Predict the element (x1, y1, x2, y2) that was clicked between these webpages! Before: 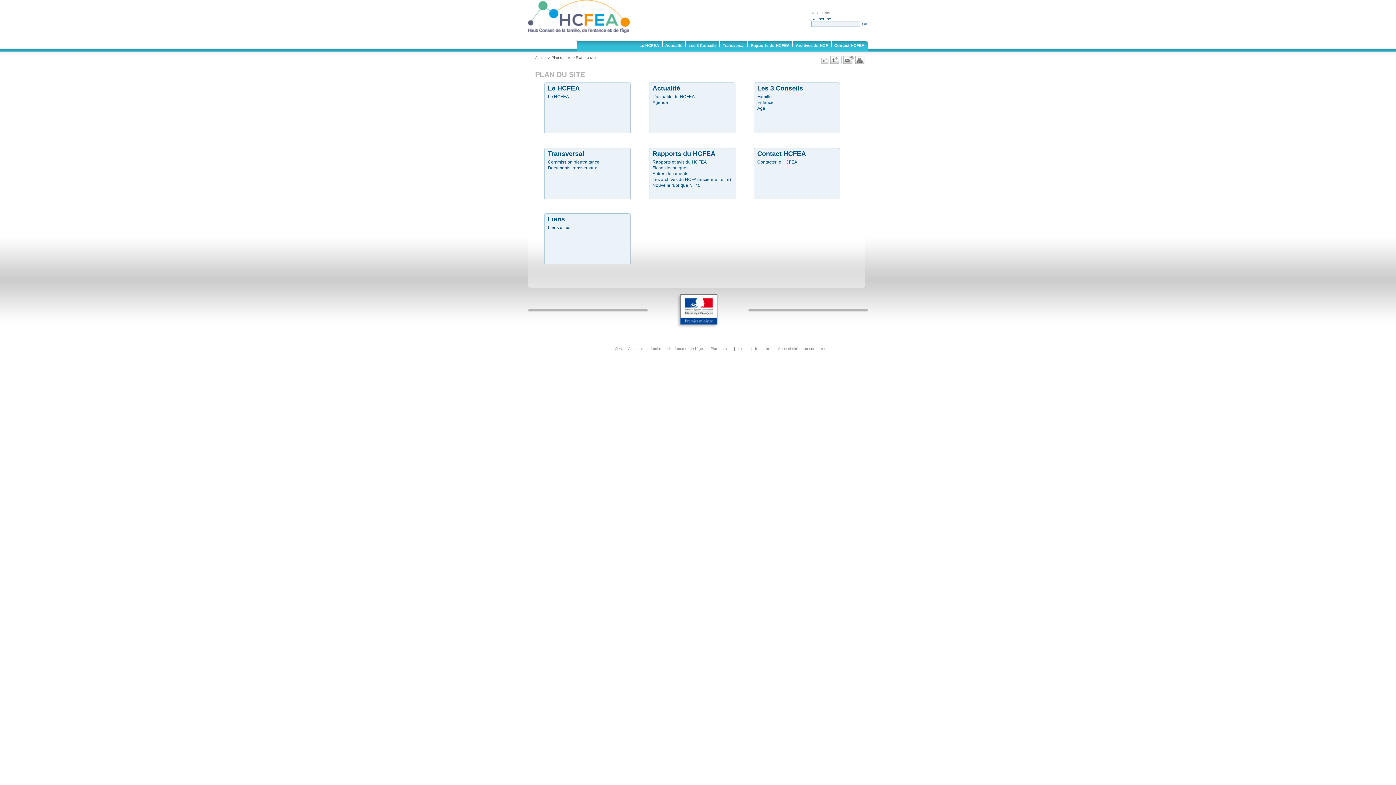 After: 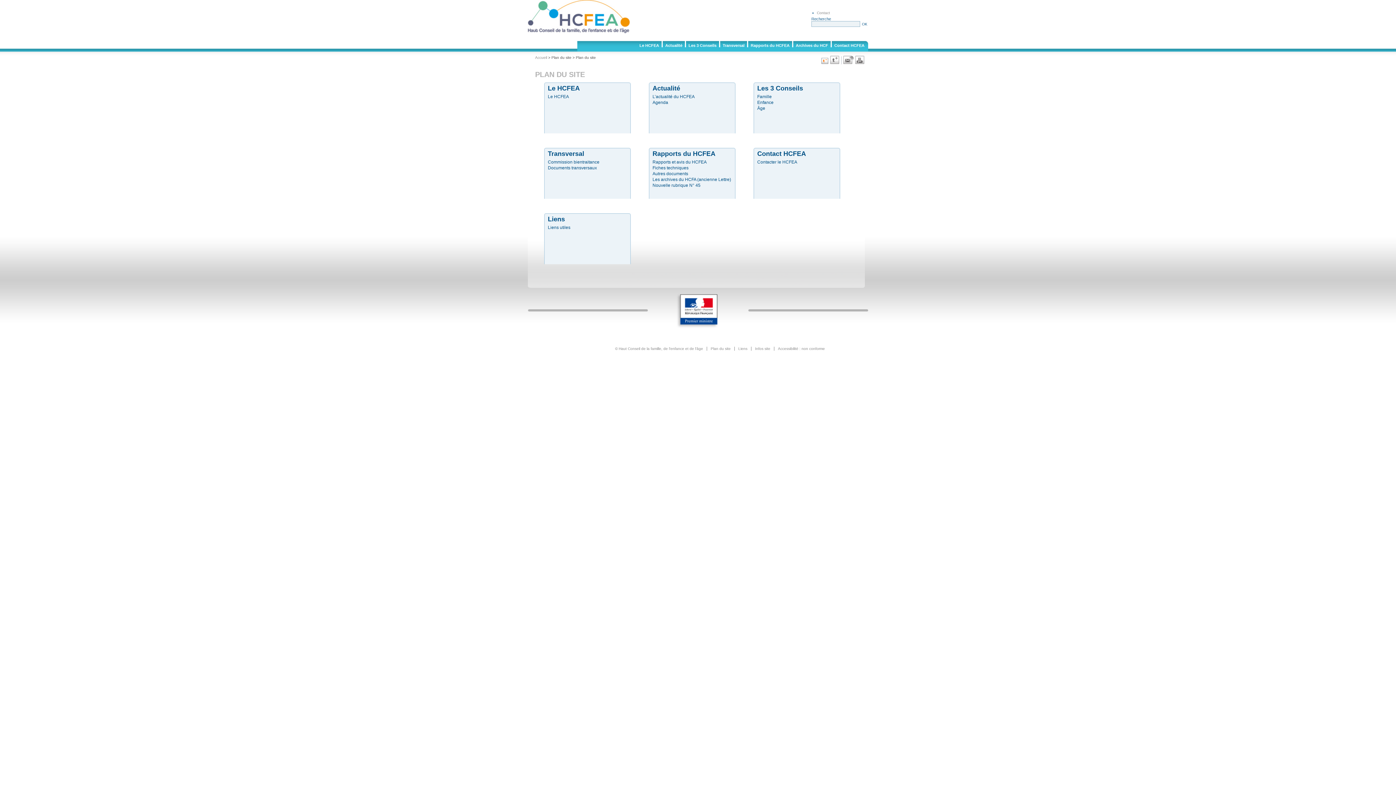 Action: bbox: (821, 57, 828, 64) label: T-